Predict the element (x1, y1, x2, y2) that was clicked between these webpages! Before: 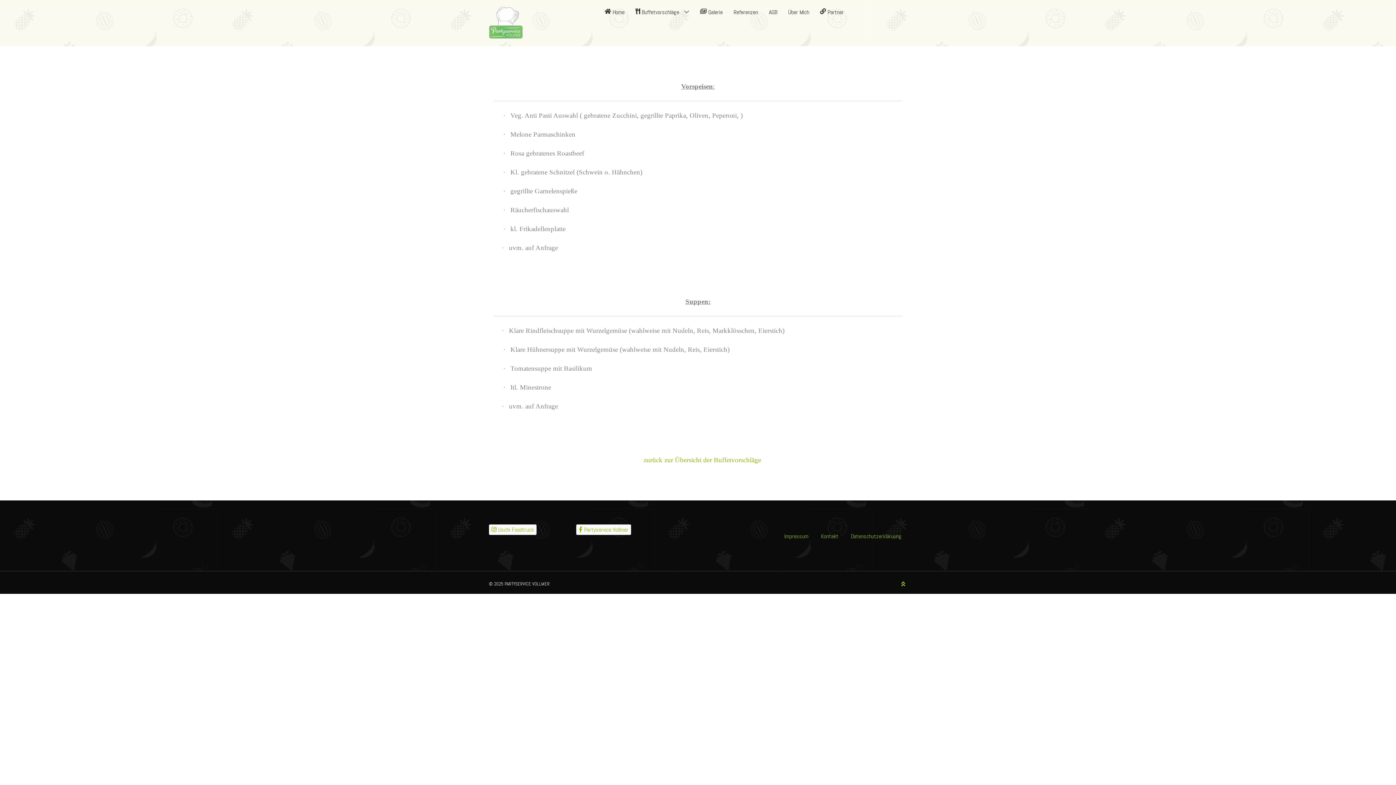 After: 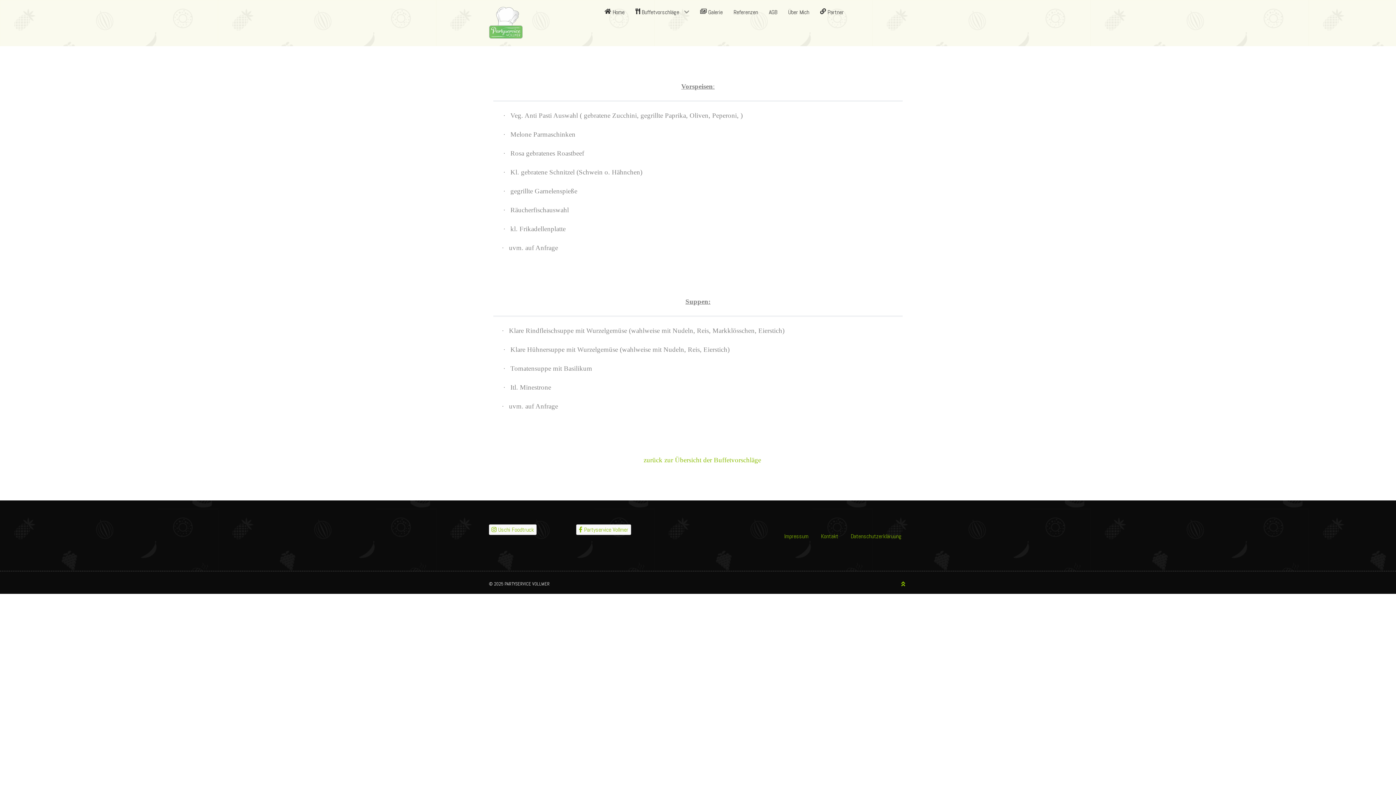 Action: label:  Galerie bbox: (694, 0, 728, 23)